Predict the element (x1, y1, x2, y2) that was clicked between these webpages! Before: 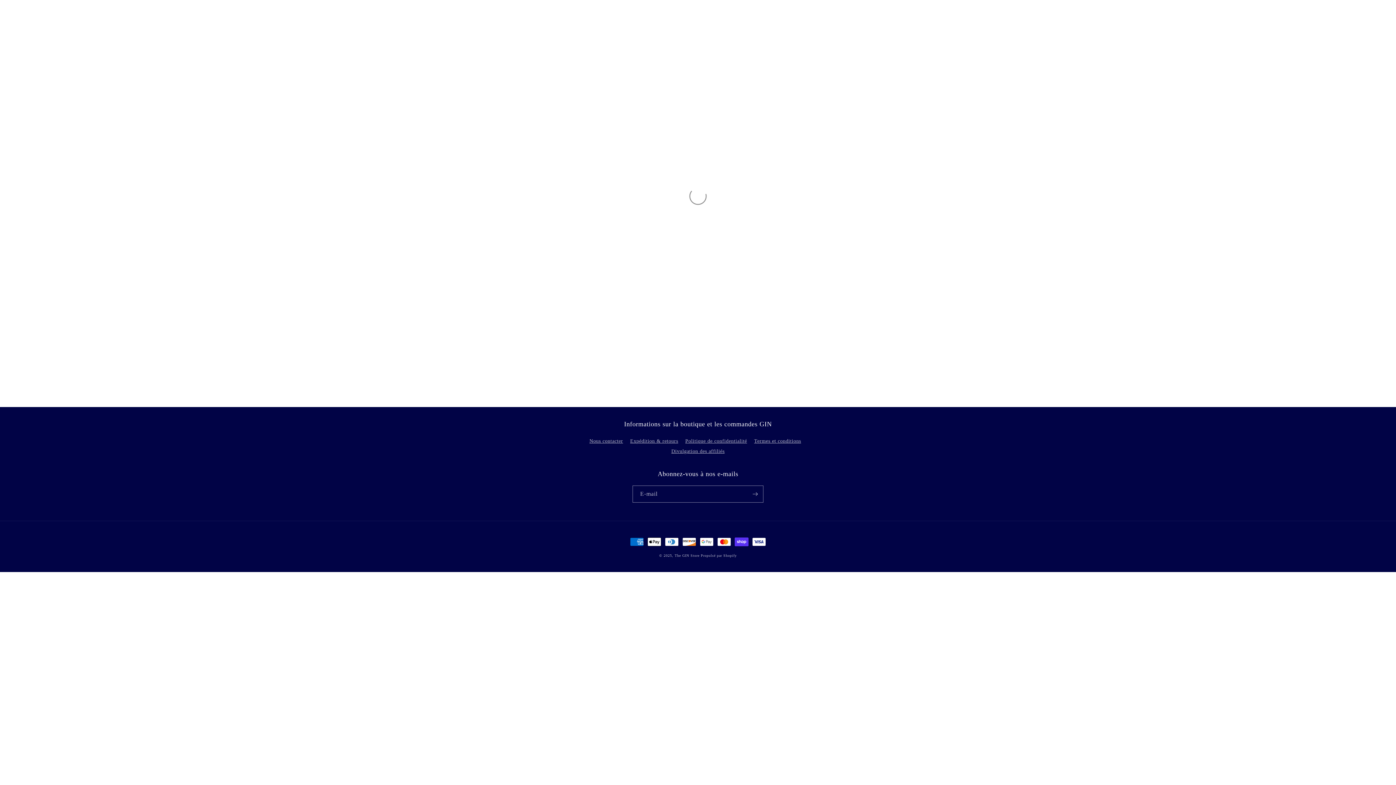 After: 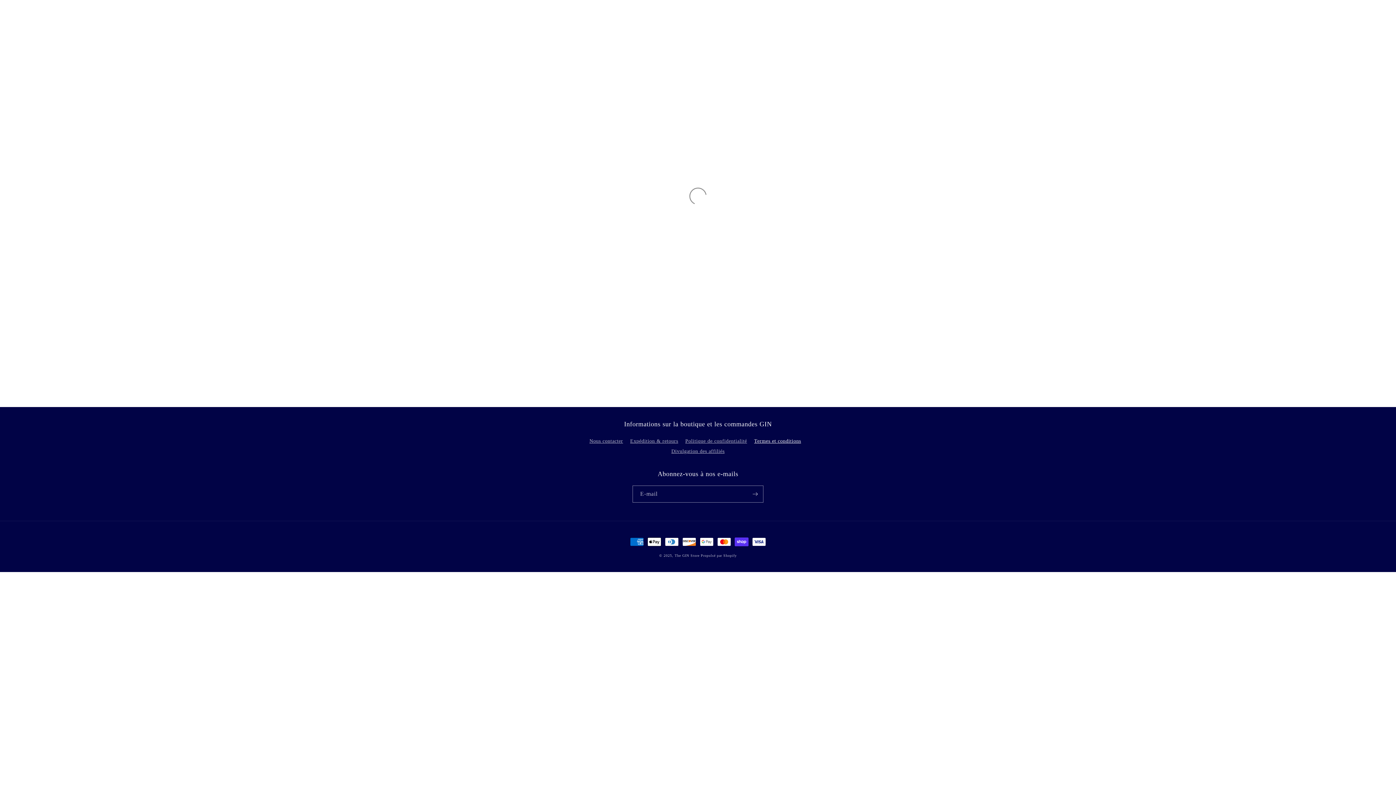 Action: bbox: (754, 436, 801, 445) label: Termes et conditions